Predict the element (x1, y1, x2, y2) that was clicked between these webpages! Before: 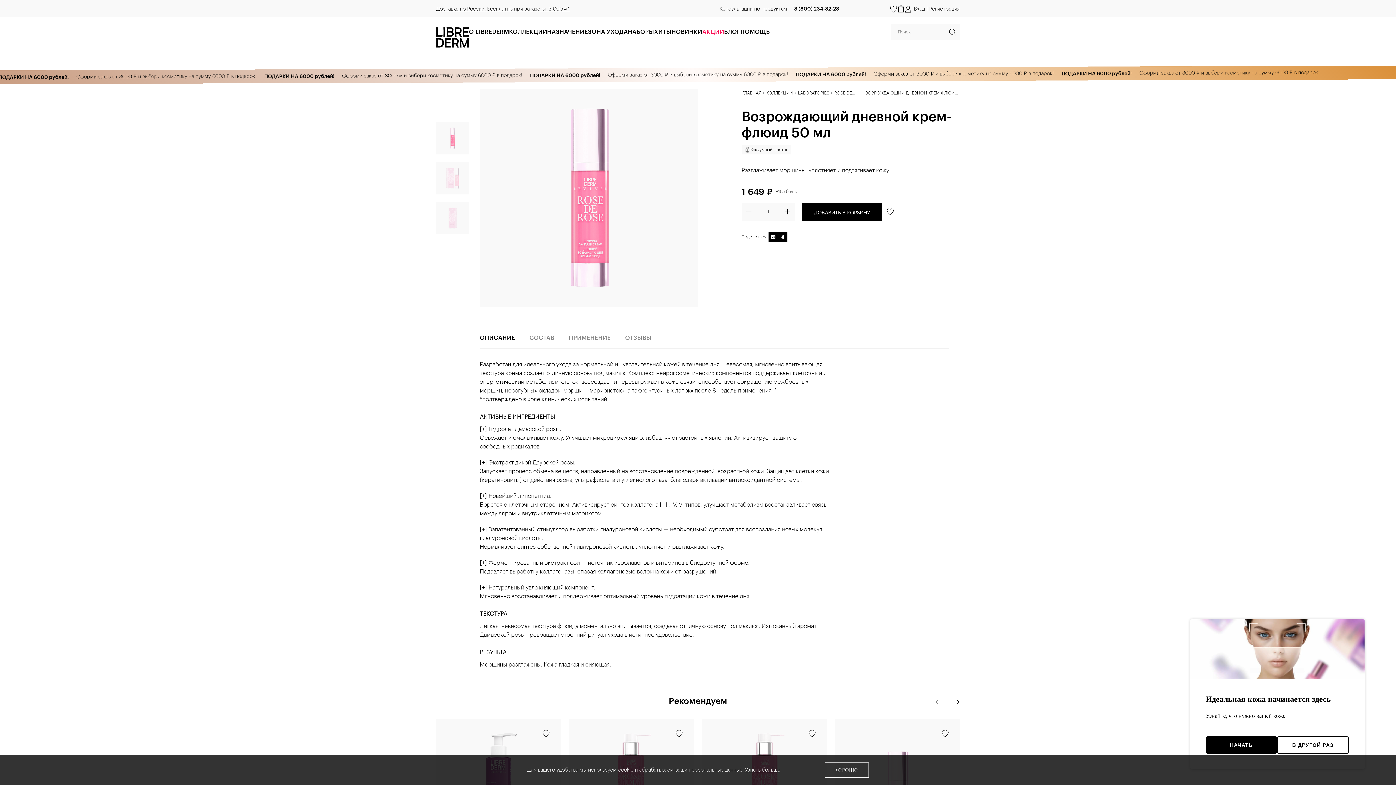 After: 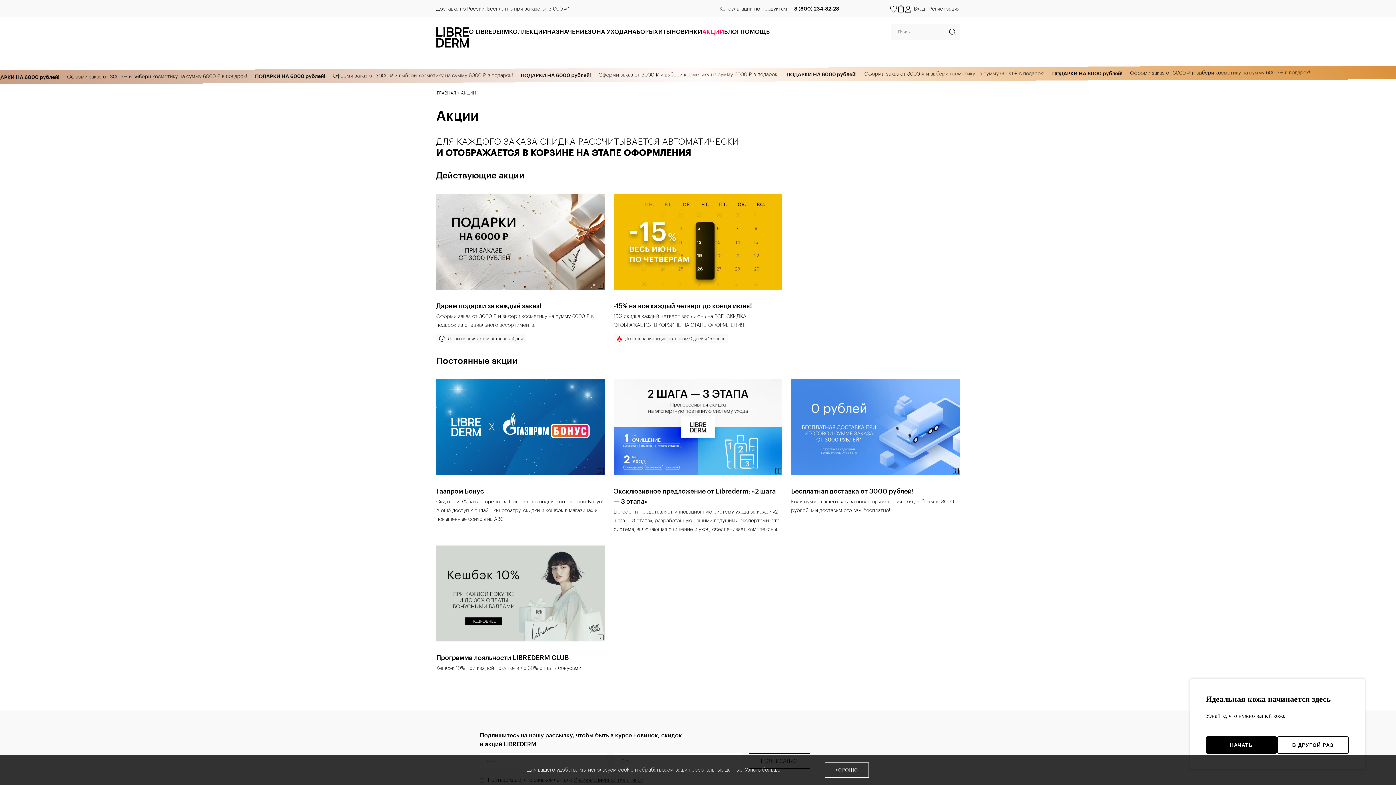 Action: bbox: (702, 28, 724, 37) label: АКЦИИ